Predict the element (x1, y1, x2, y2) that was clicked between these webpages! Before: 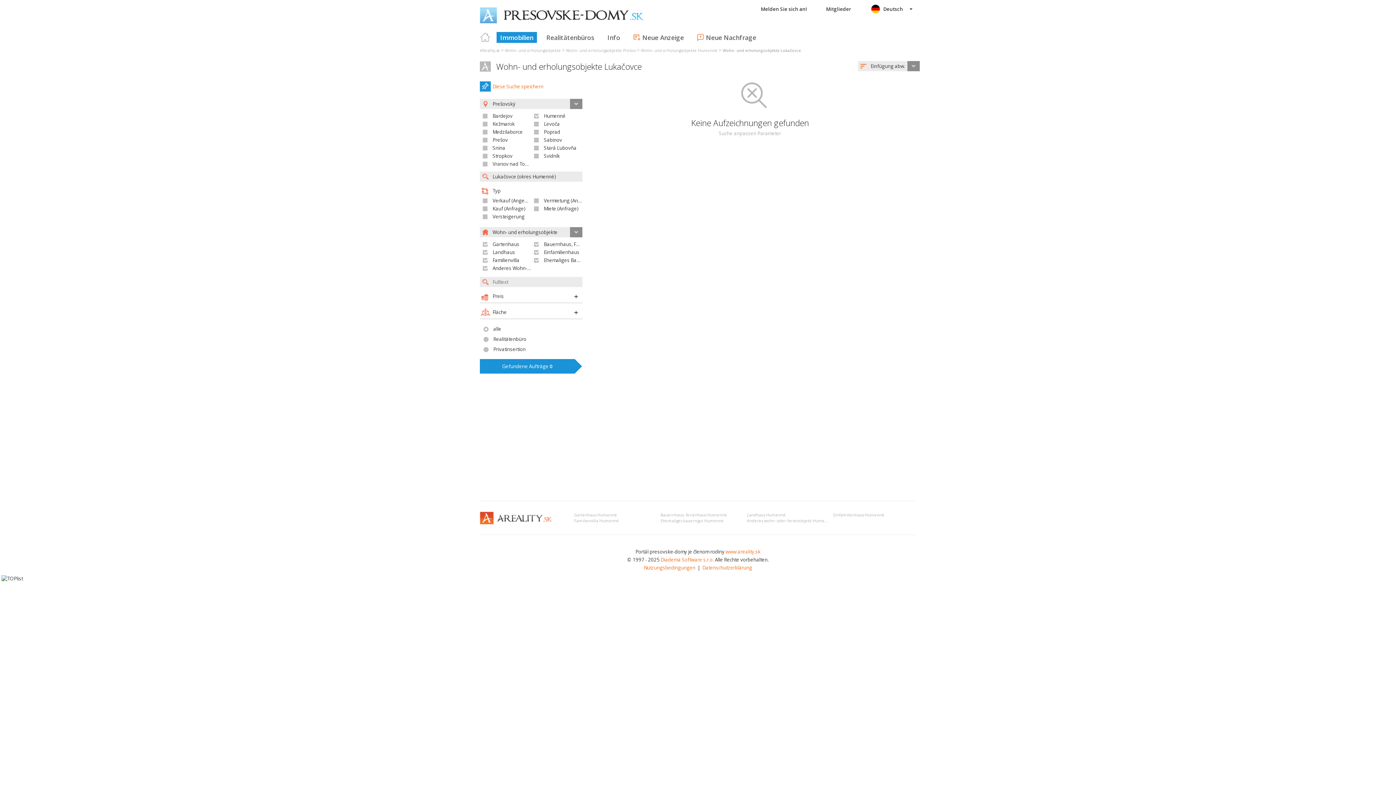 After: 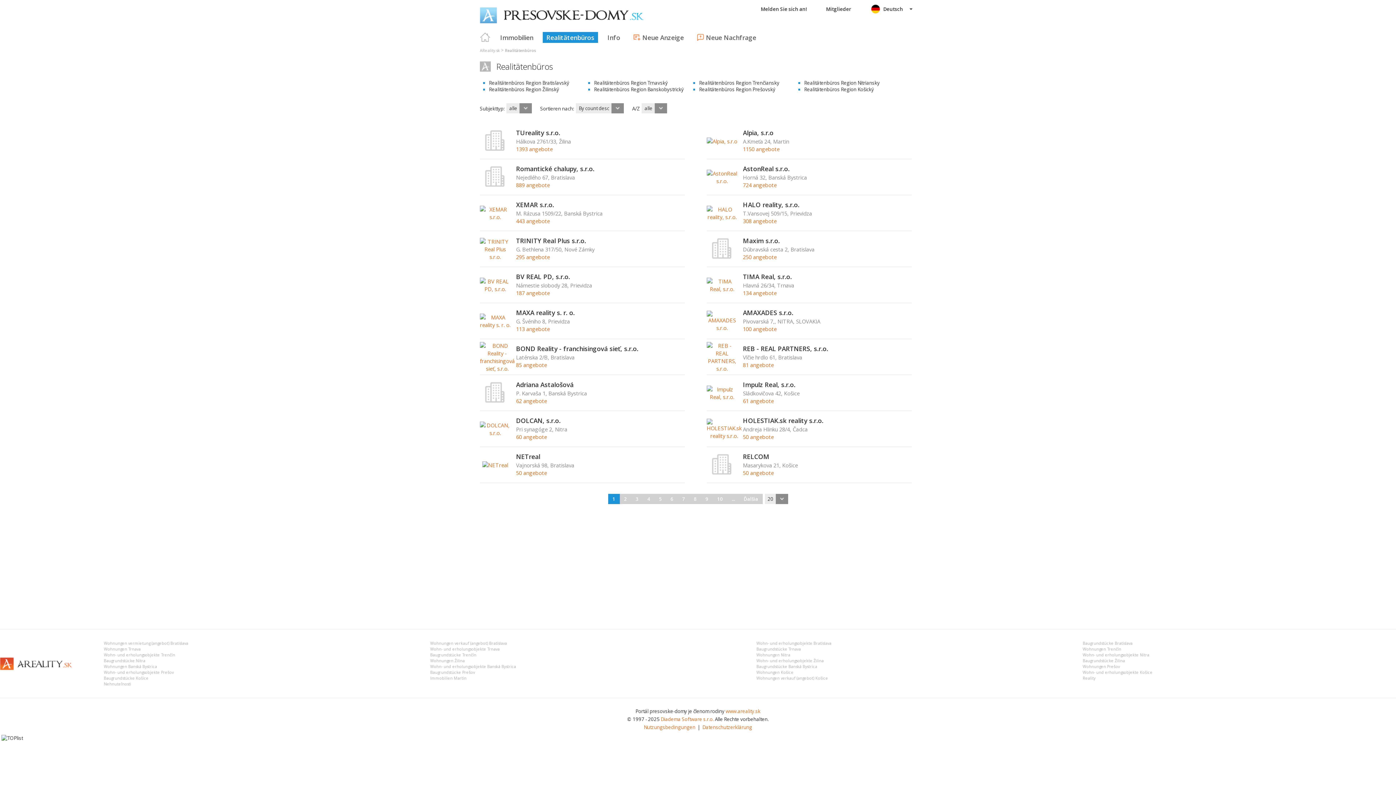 Action: label: Realitätenbüros bbox: (542, 32, 598, 42)